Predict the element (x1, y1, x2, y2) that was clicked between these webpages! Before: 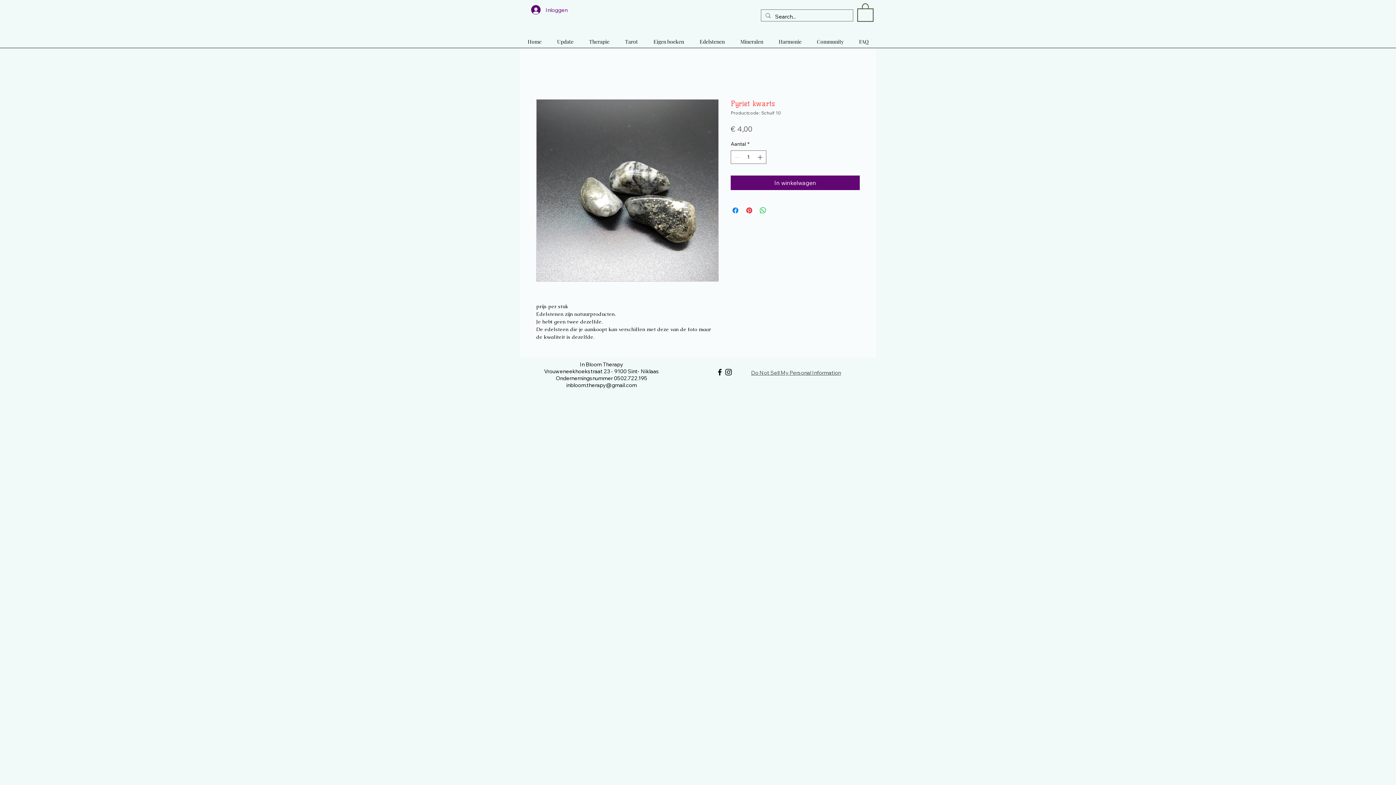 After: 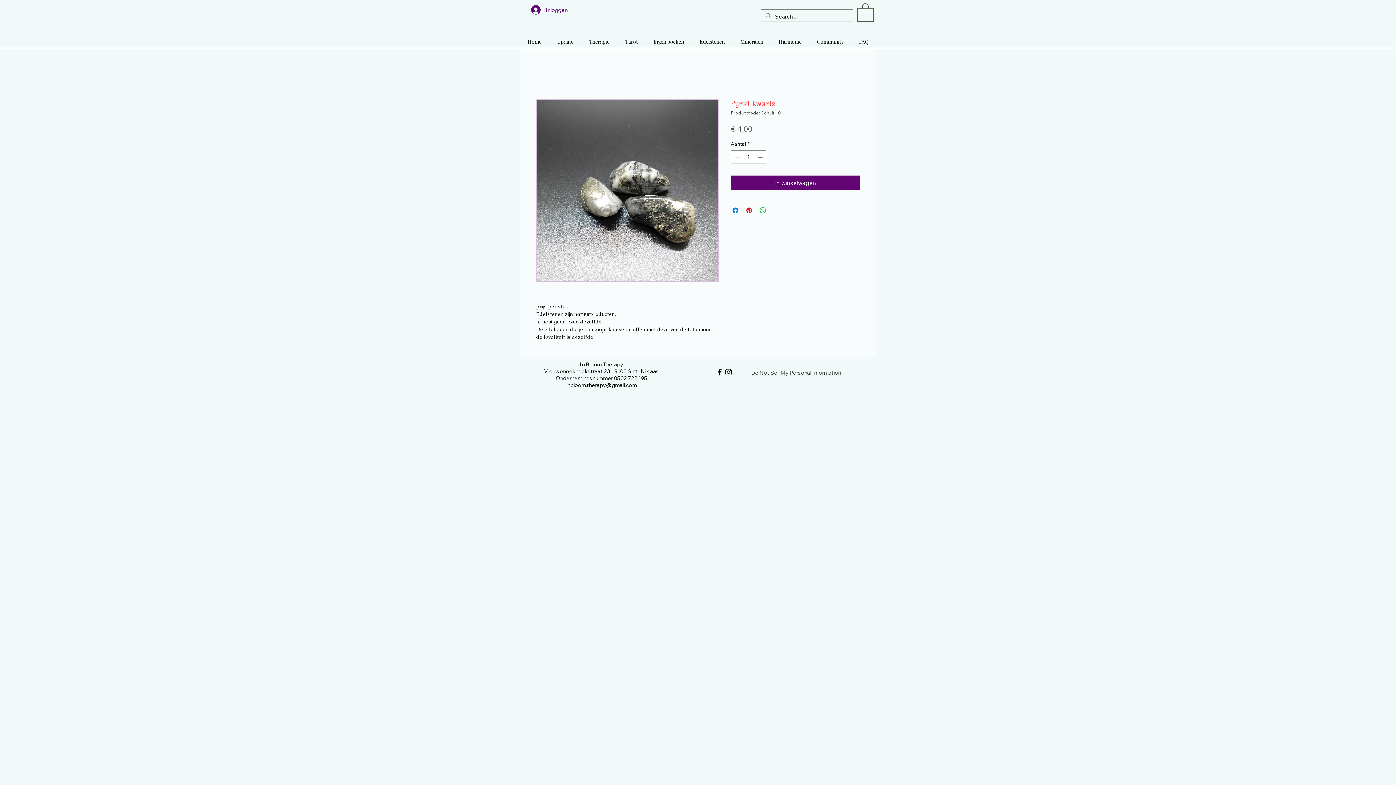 Action: label: inbloom.therapy@gmail.com bbox: (566, 381, 636, 388)